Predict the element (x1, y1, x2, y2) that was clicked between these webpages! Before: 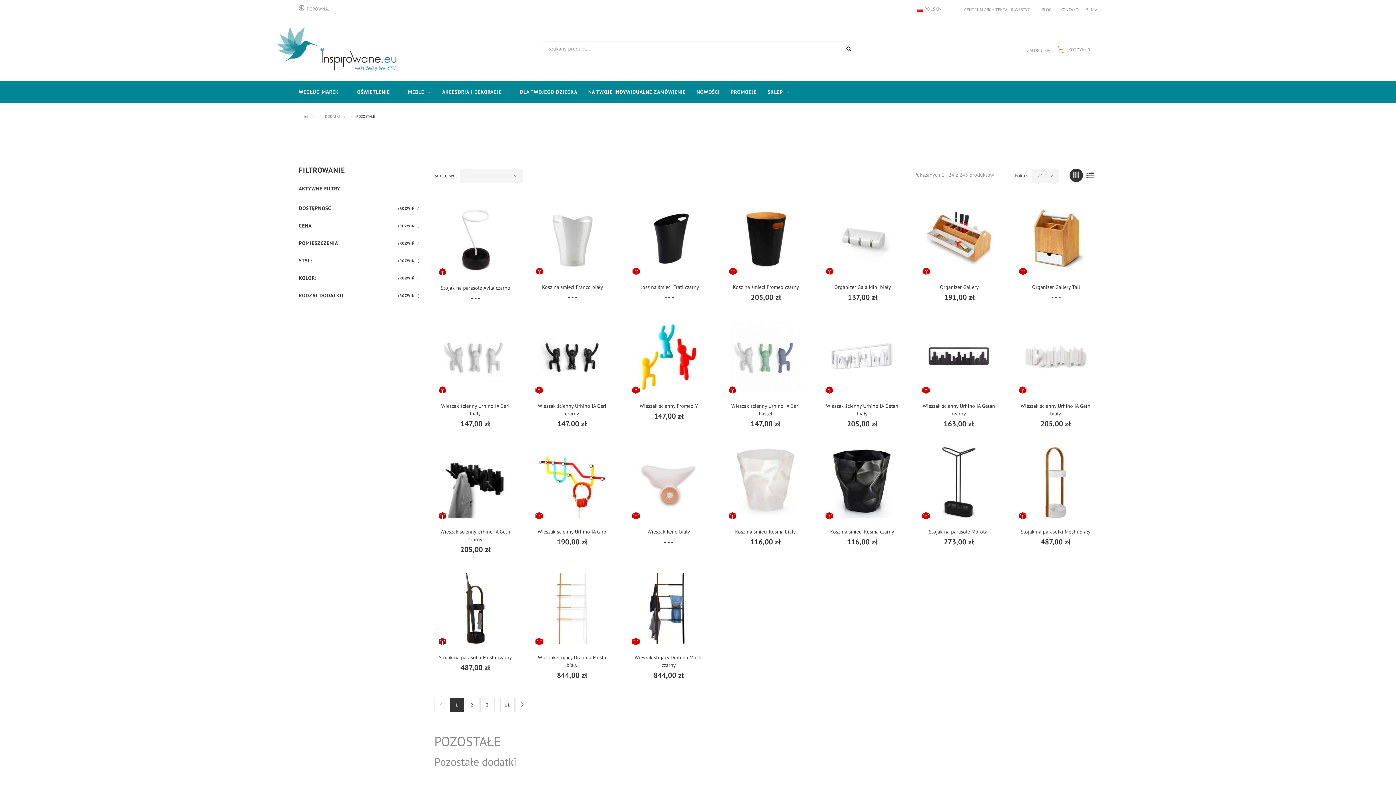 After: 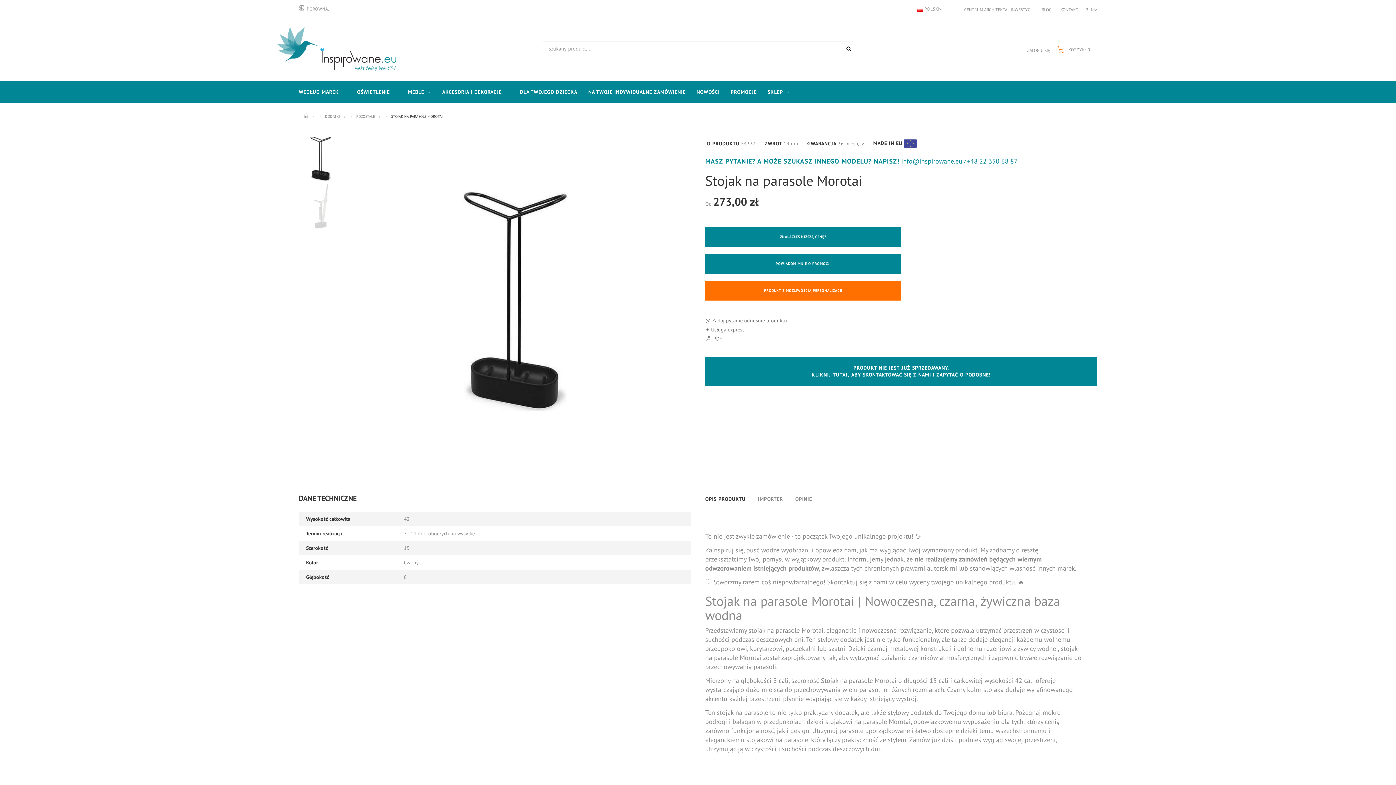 Action: bbox: (918, 442, 1000, 524)